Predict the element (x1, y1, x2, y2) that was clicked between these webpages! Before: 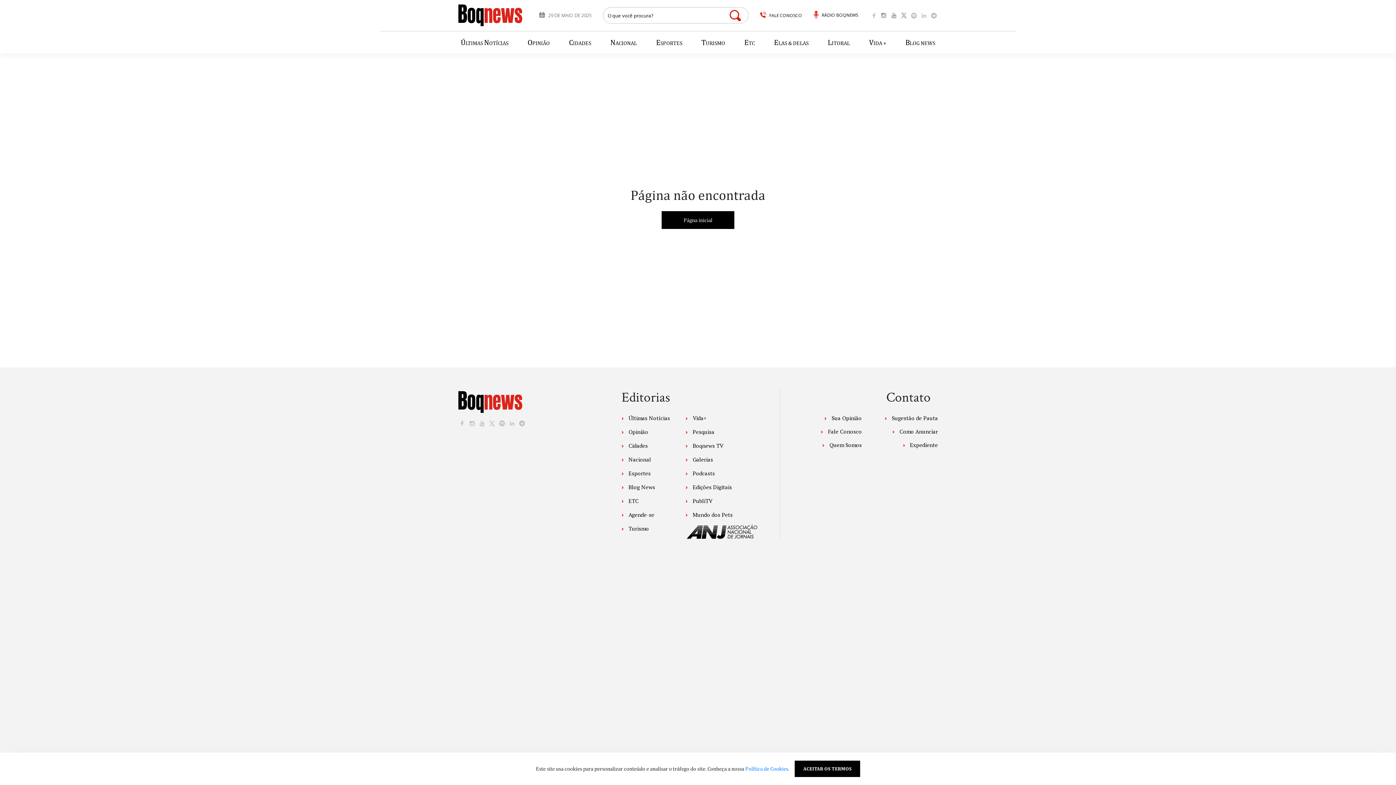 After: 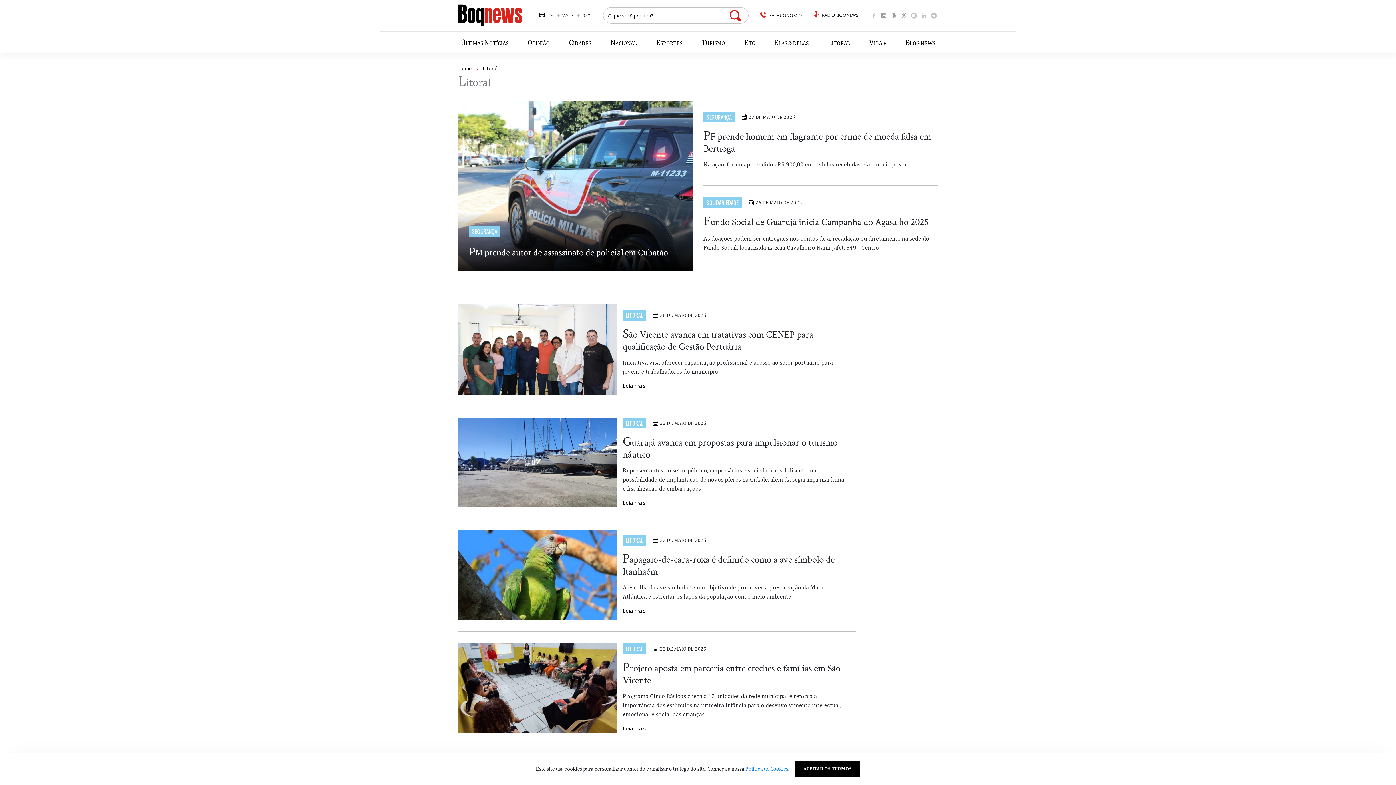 Action: label: LITORAL bbox: (825, 34, 852, 50)